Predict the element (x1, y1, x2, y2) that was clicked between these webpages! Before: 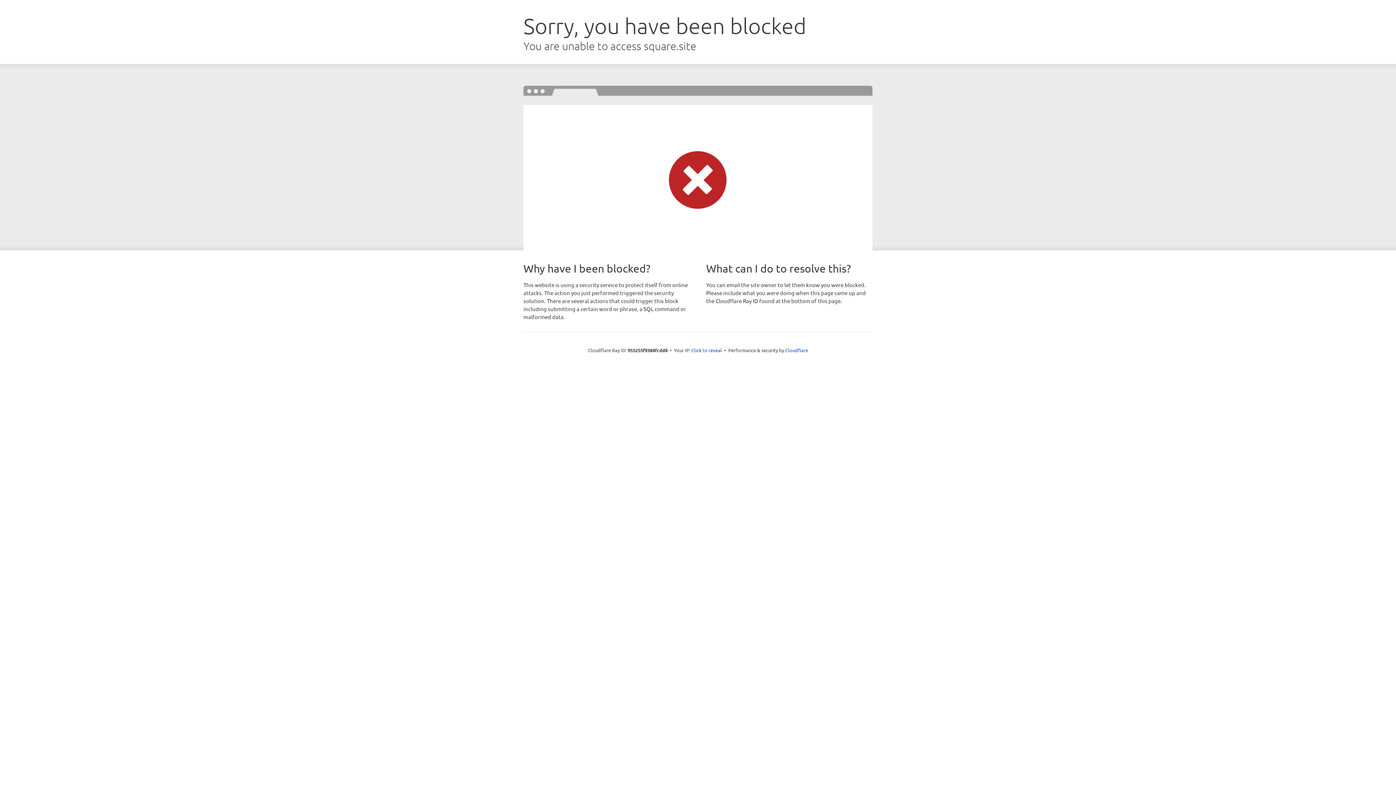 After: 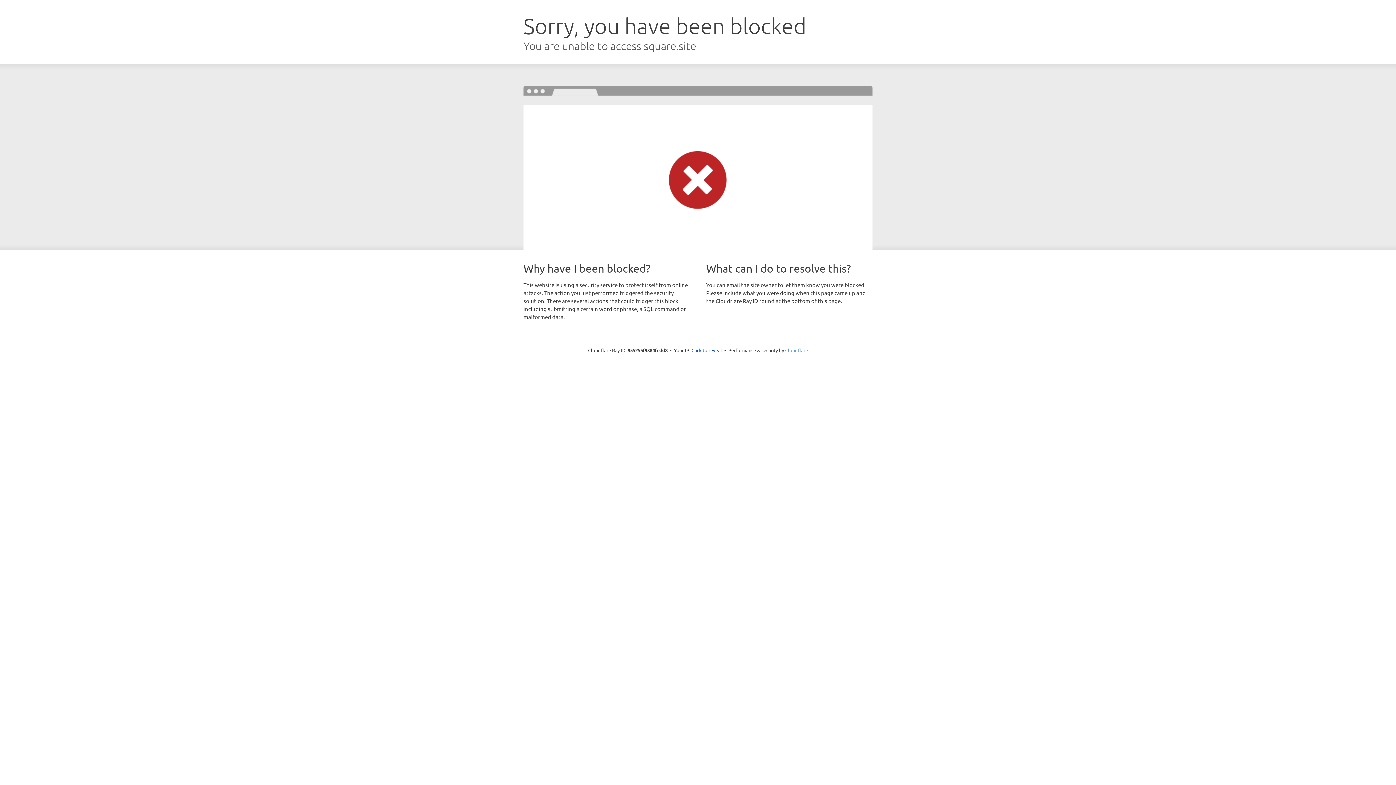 Action: label: Cloudflare bbox: (785, 347, 808, 353)